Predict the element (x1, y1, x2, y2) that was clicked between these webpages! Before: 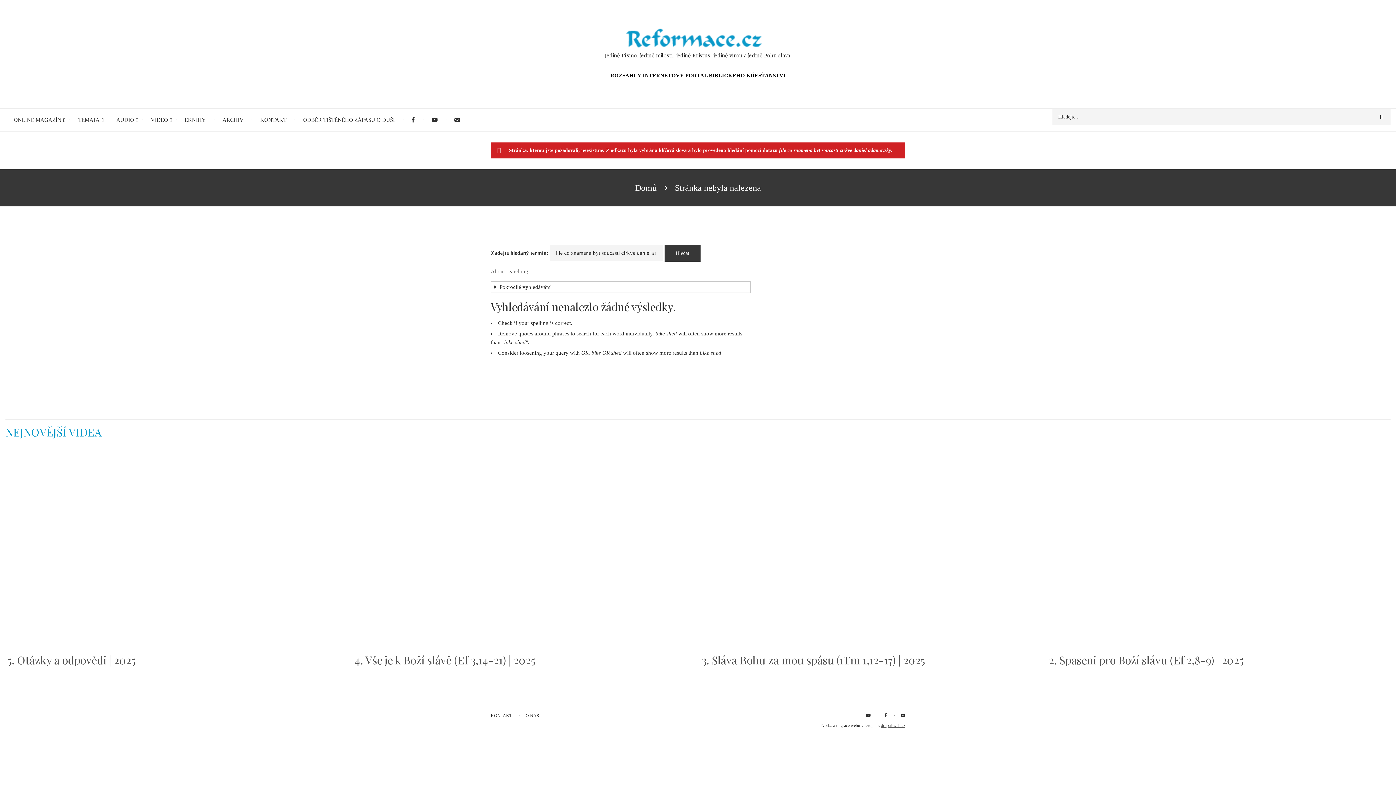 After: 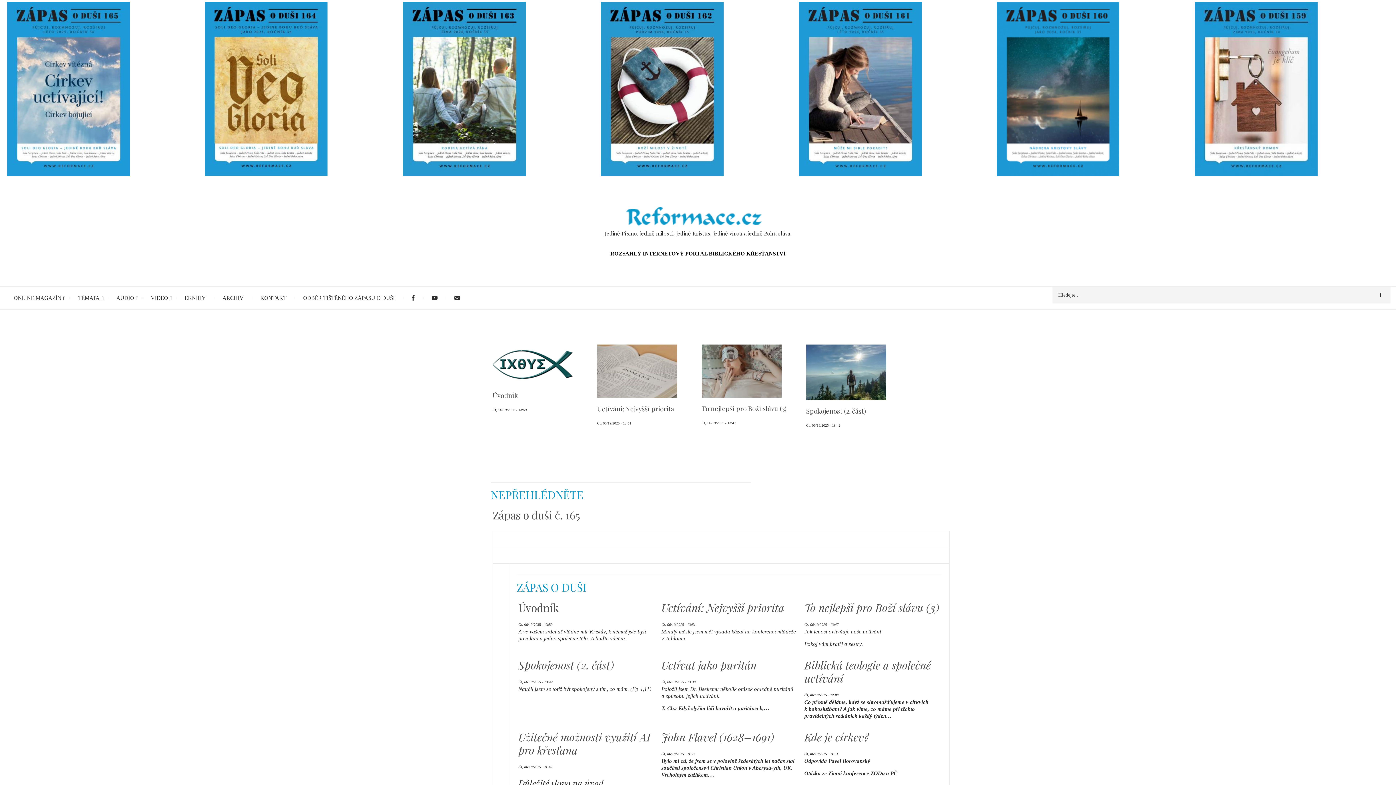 Action: bbox: (635, 183, 656, 192) label: Domů